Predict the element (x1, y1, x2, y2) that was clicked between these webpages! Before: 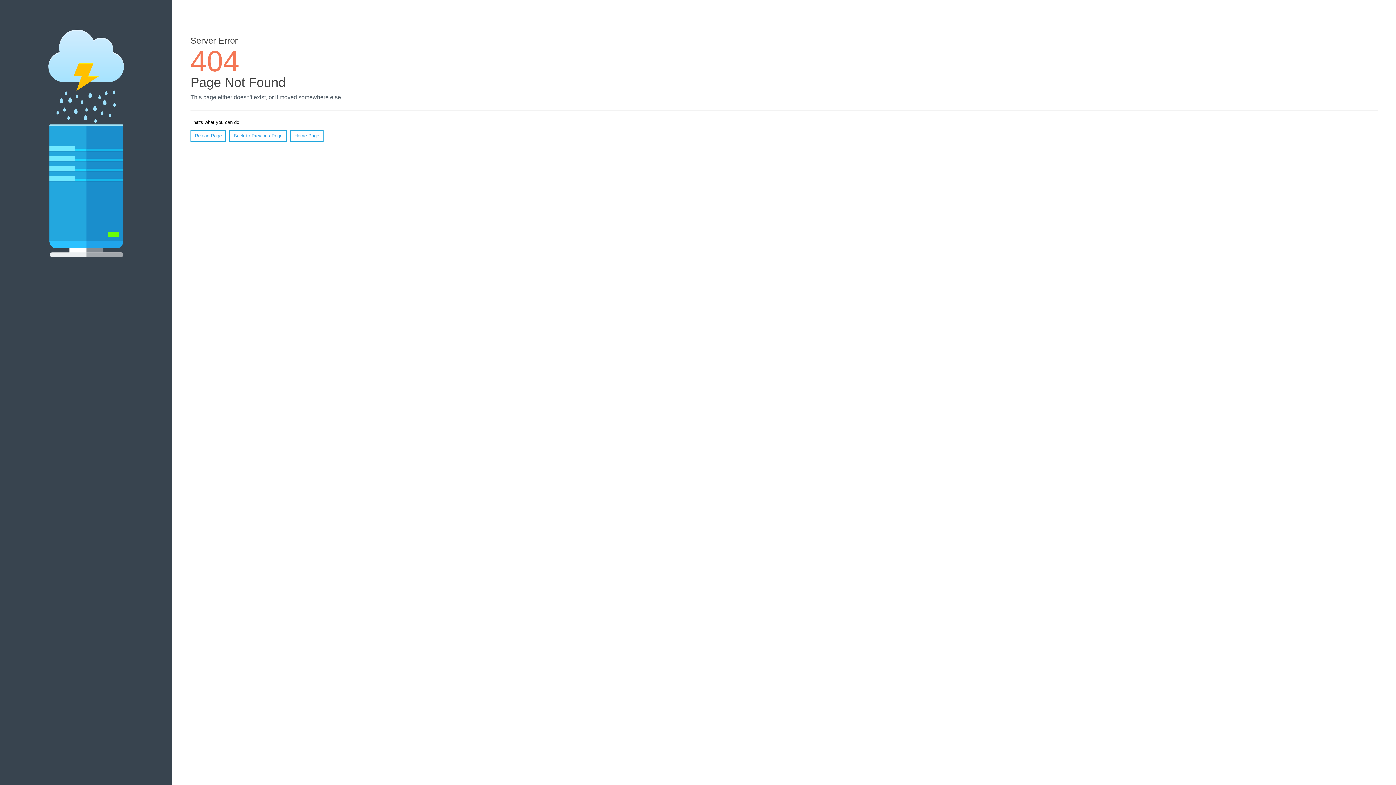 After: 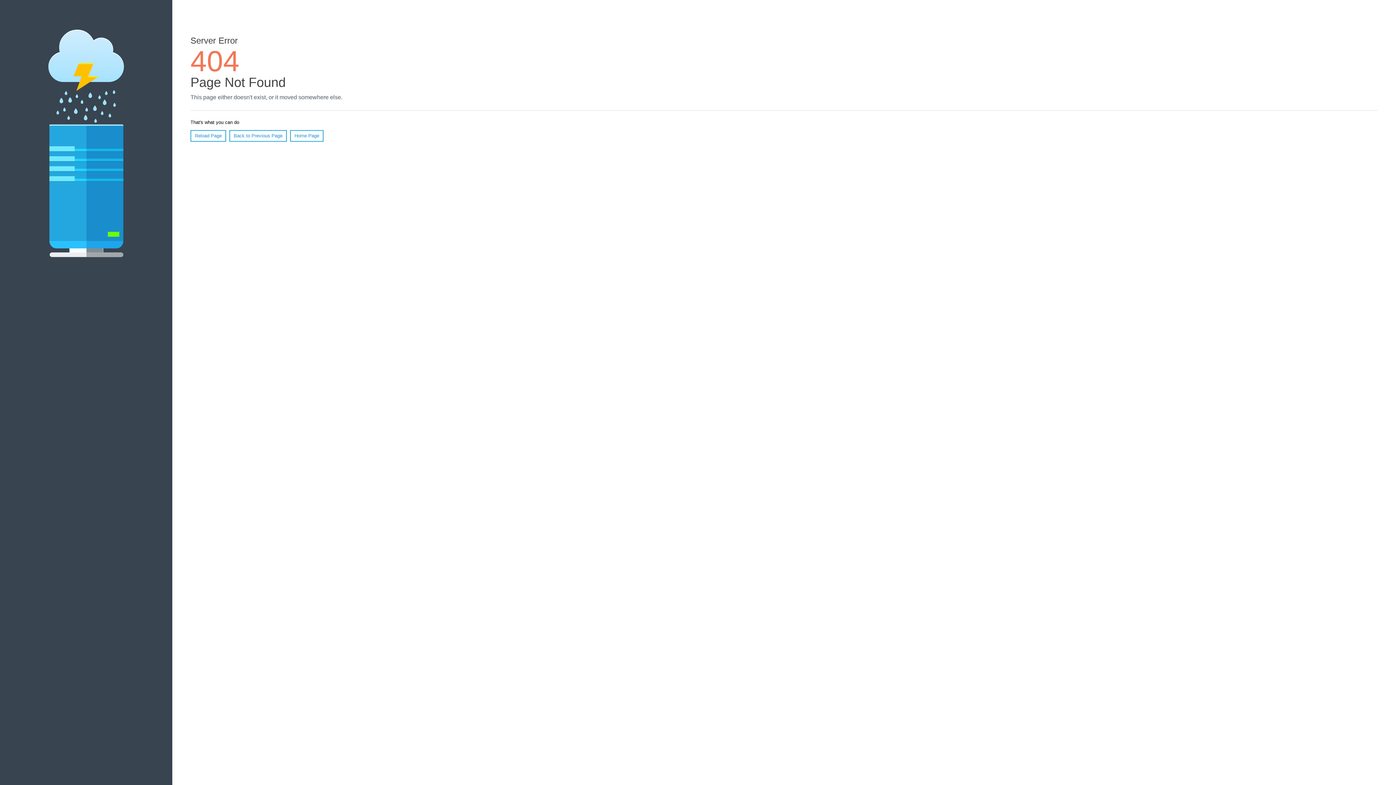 Action: bbox: (190, 130, 226, 141) label: Reload Page